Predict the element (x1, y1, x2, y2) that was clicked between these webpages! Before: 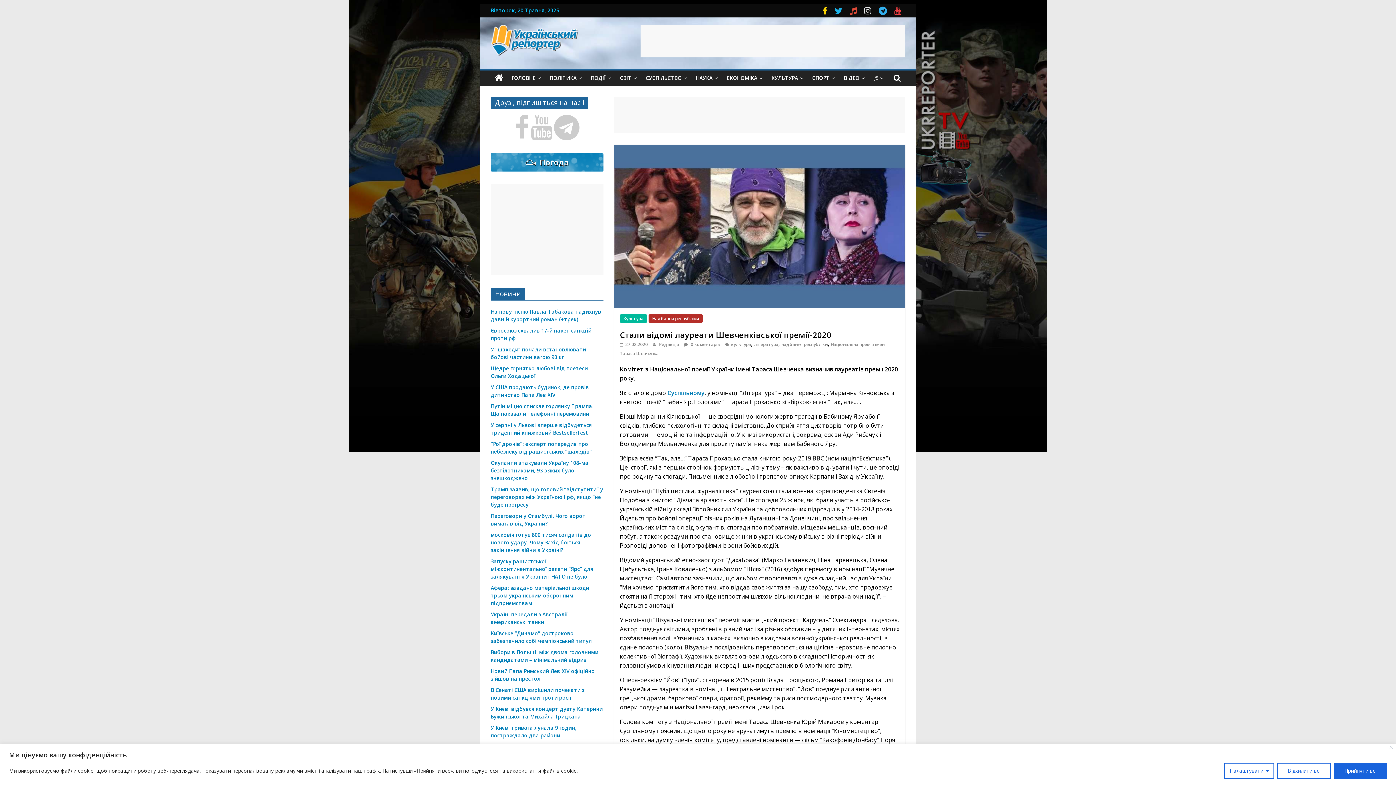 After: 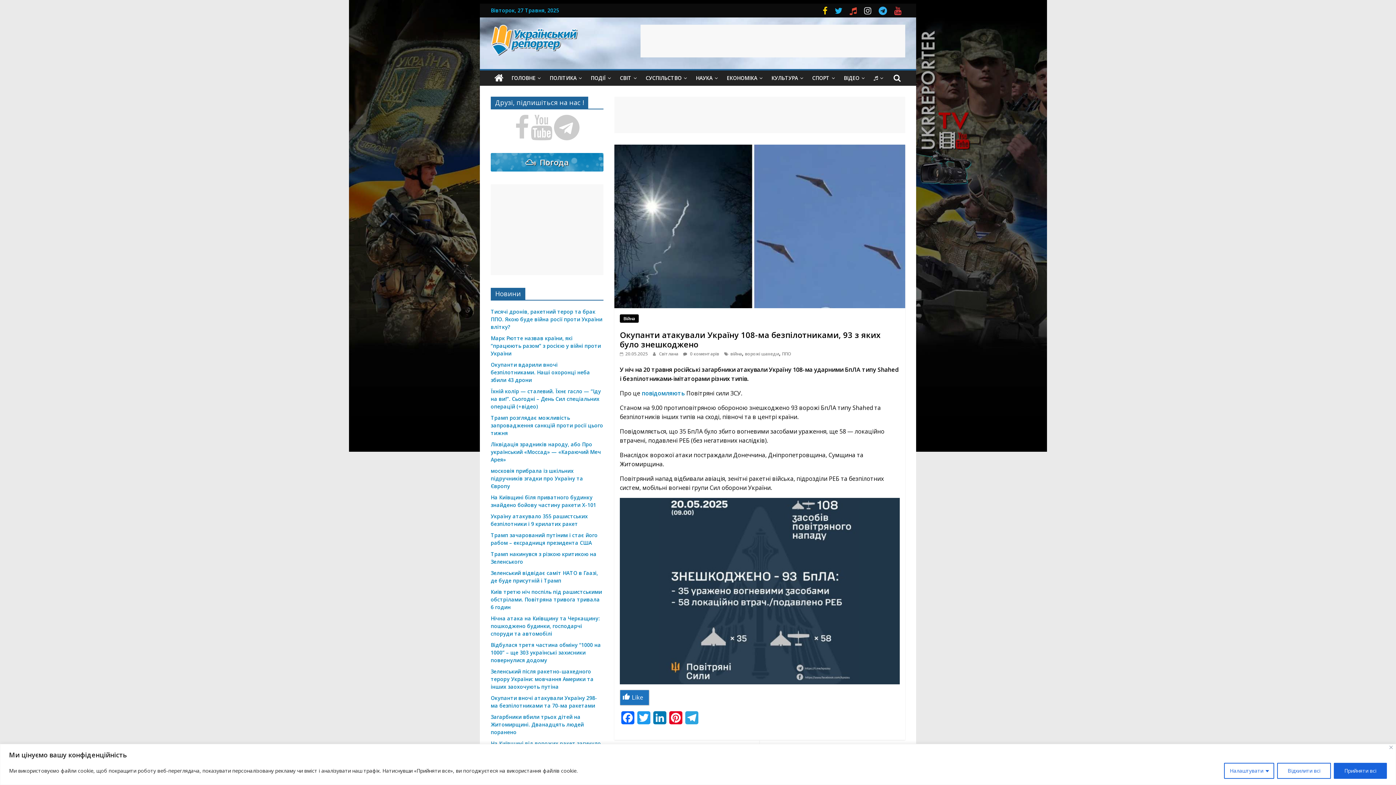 Action: bbox: (490, 459, 588, 481) label: Окупанти атакували Україну 108-ма безпілотниками, 93 з яких було знешкоджено